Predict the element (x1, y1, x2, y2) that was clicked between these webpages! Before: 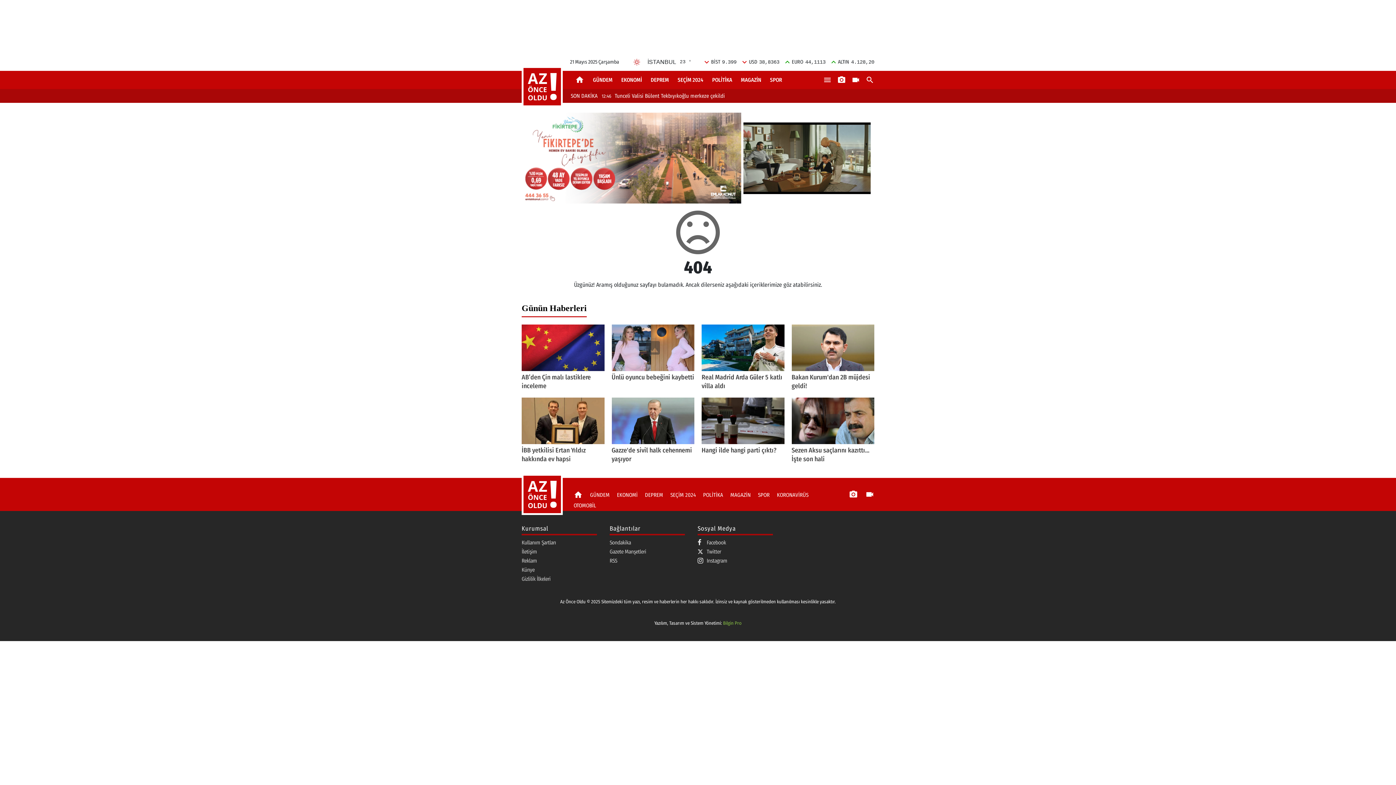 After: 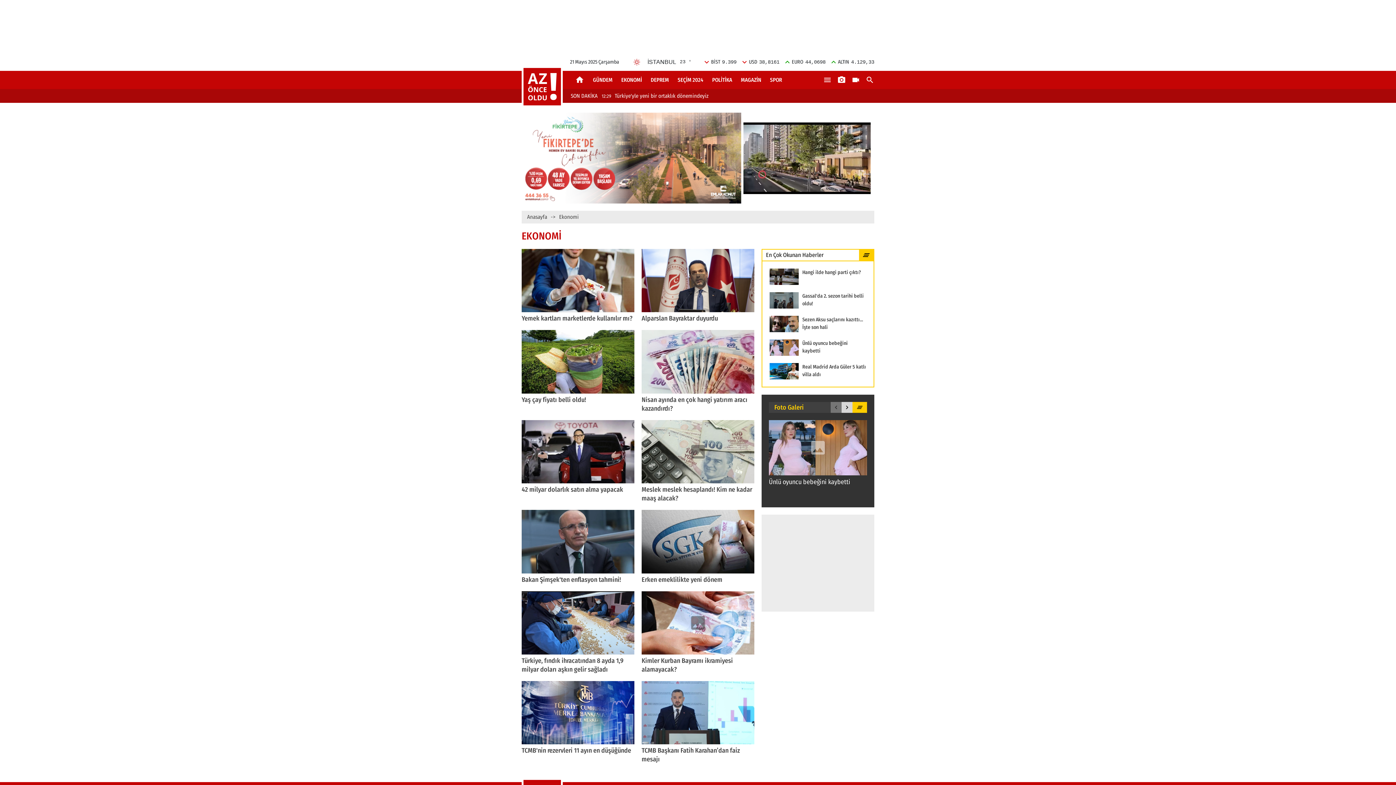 Action: bbox: (617, 74, 646, 85) label: EKONOMİ